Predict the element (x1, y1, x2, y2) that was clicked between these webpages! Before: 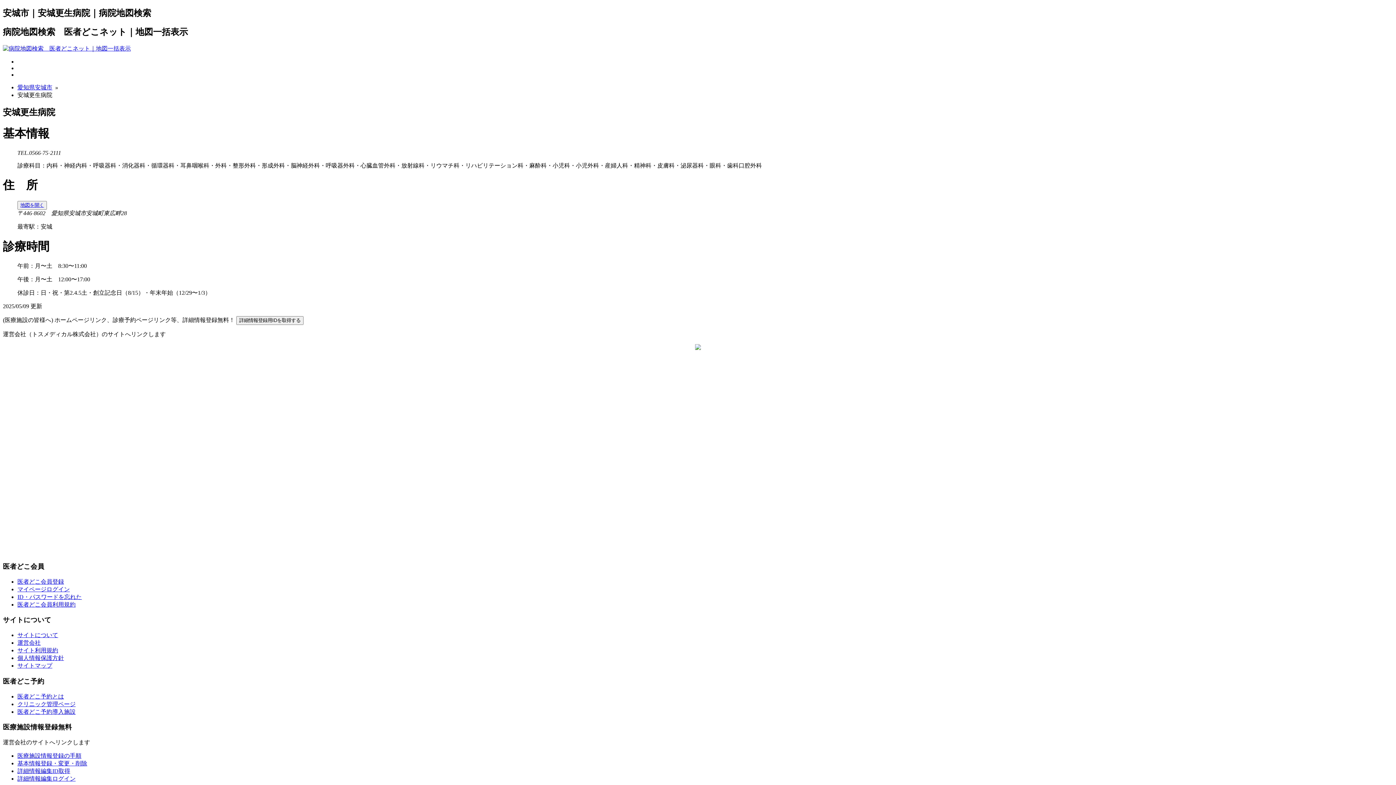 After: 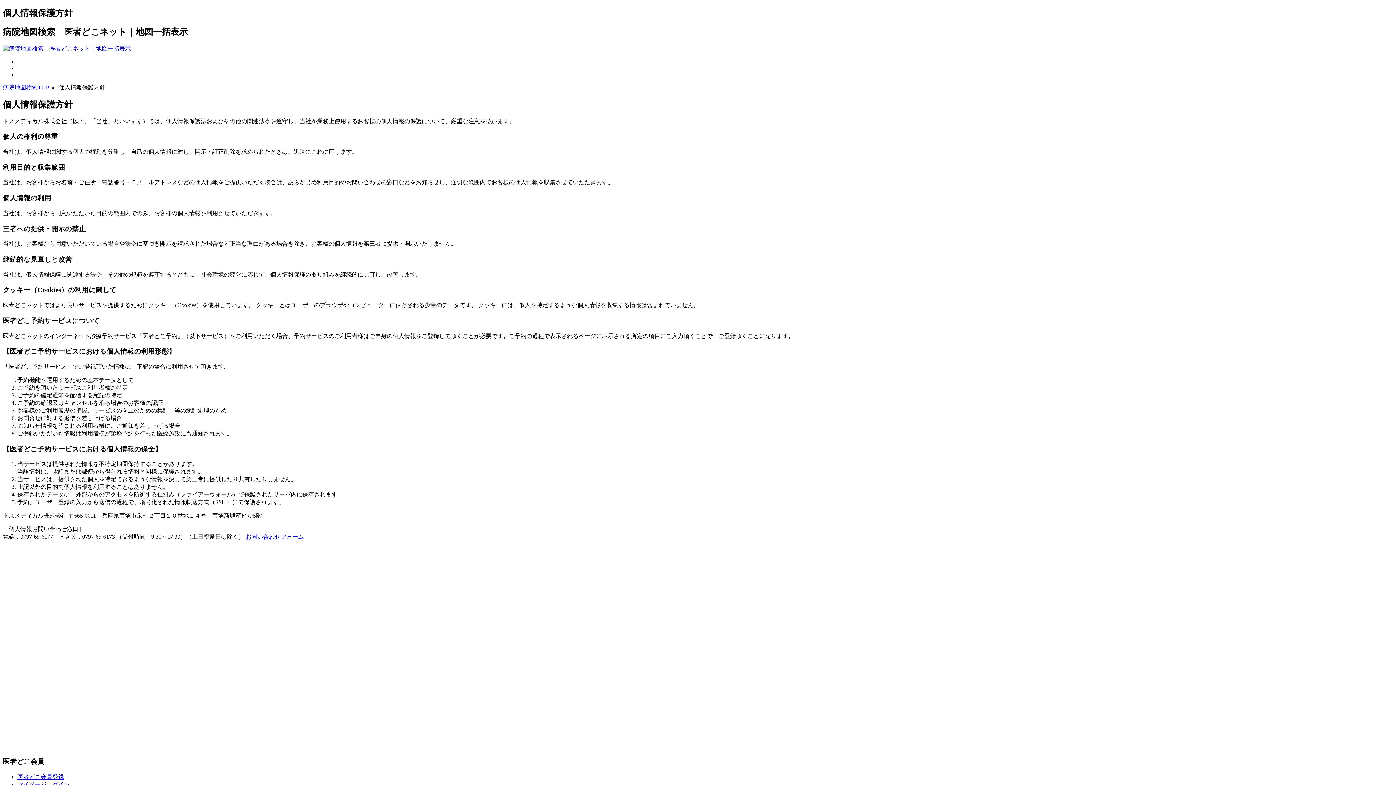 Action: label: 個人情報保護方針 bbox: (17, 655, 64, 661)